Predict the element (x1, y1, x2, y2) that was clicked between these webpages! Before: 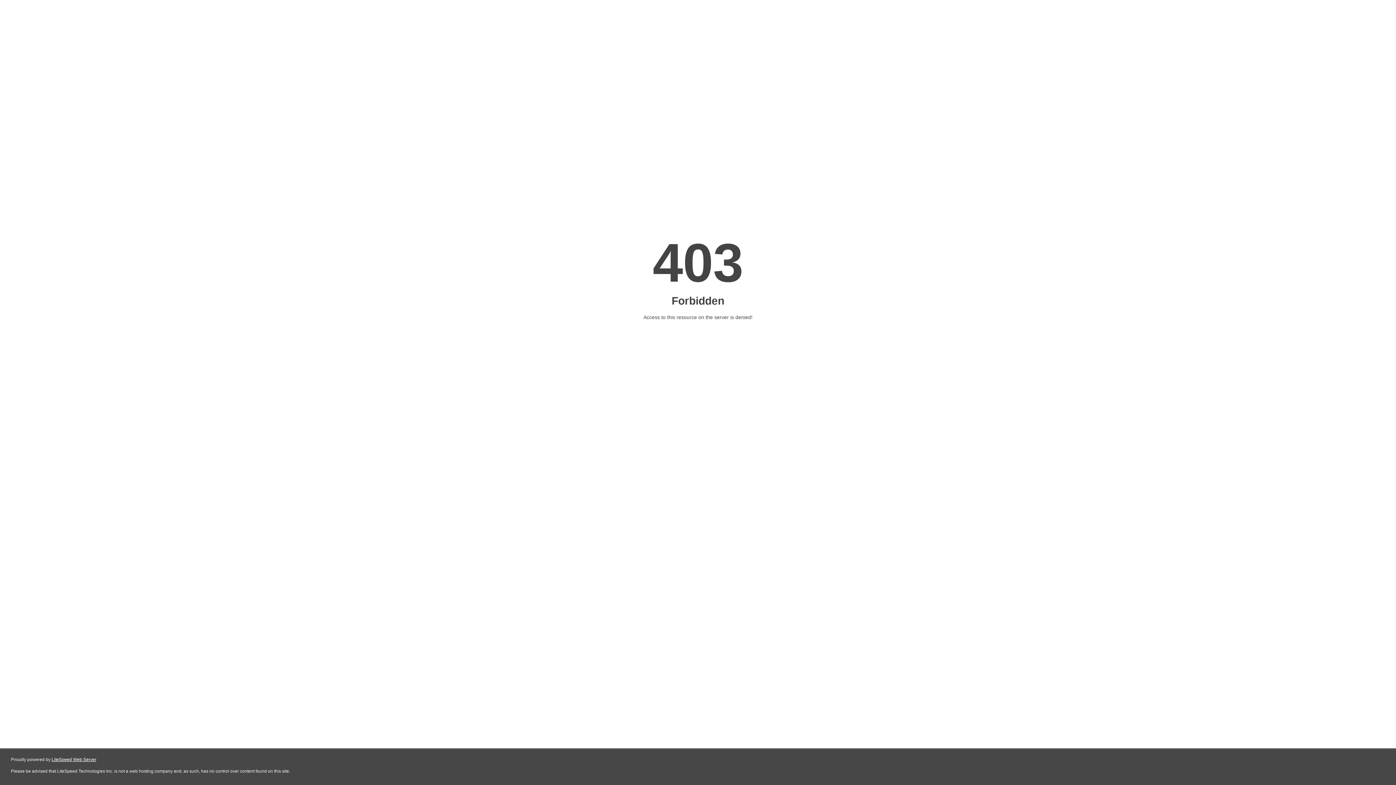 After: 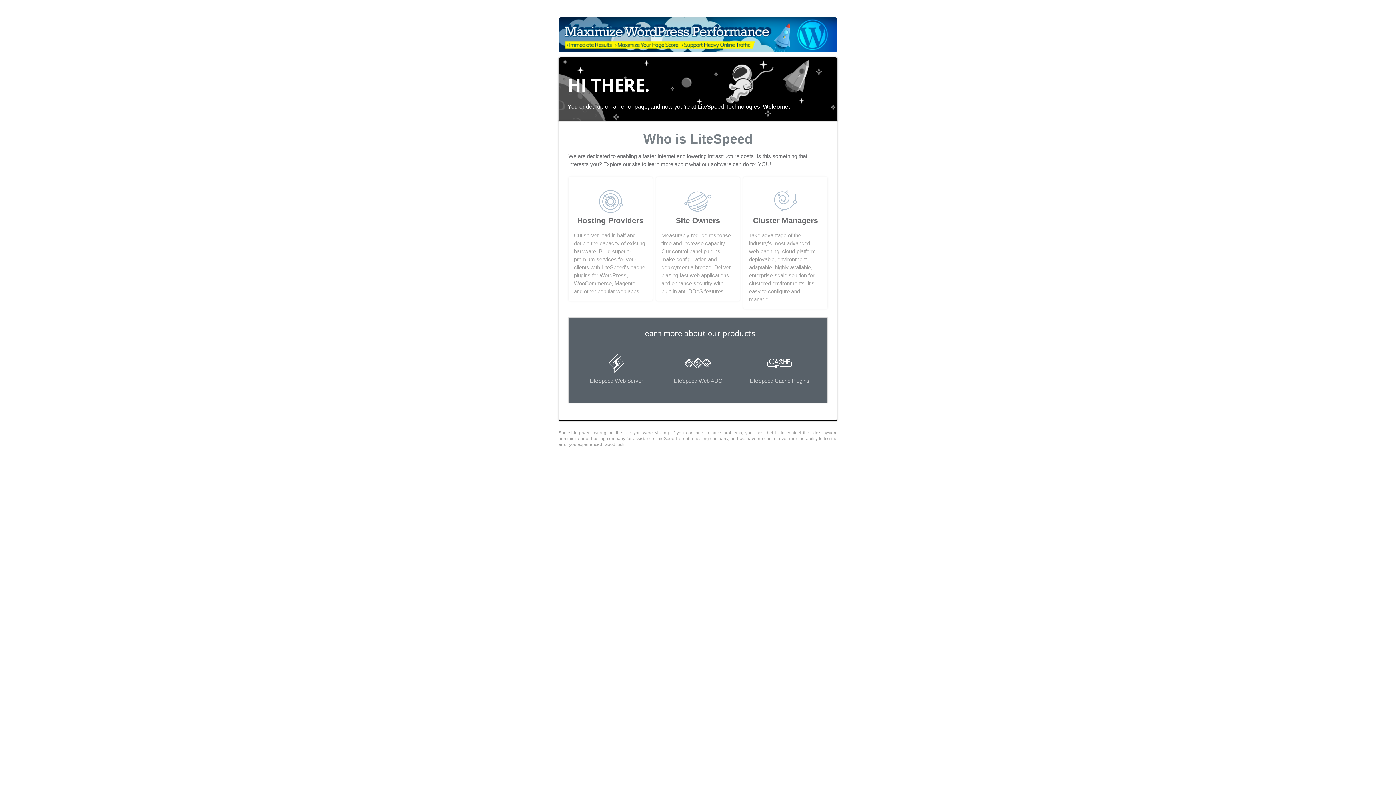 Action: bbox: (51, 757, 96, 762) label: LiteSpeed Web Server